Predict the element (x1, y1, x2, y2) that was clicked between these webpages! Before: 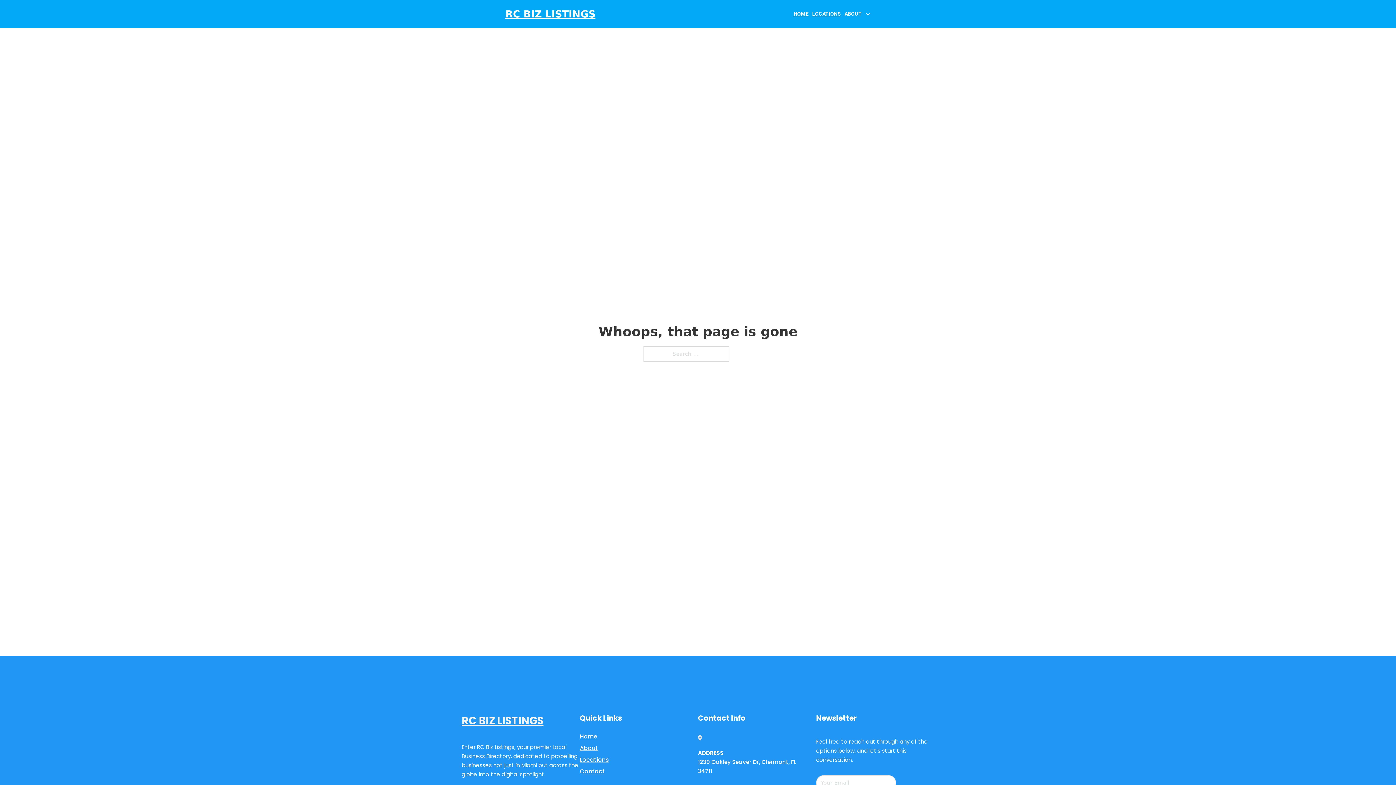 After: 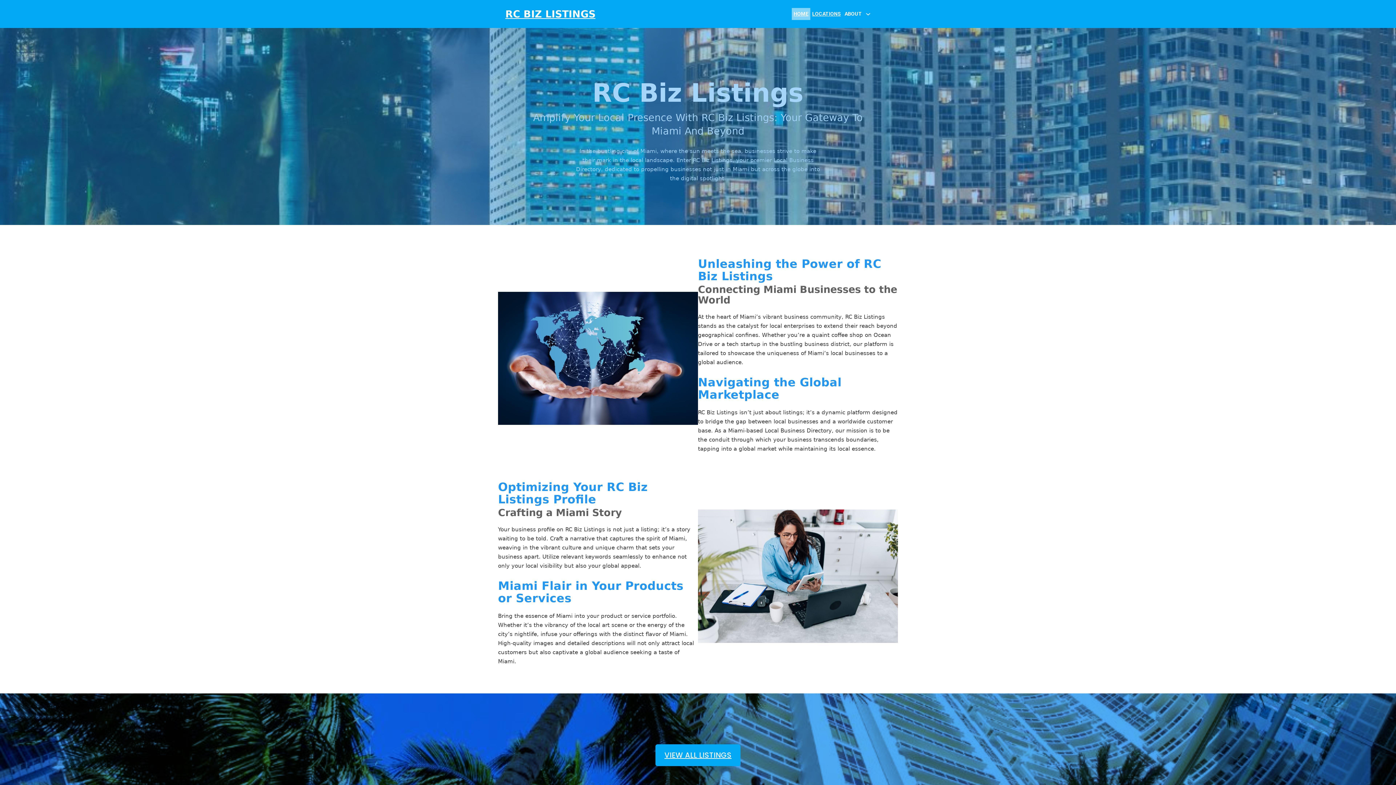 Action: bbox: (580, 731, 597, 741) label: Home